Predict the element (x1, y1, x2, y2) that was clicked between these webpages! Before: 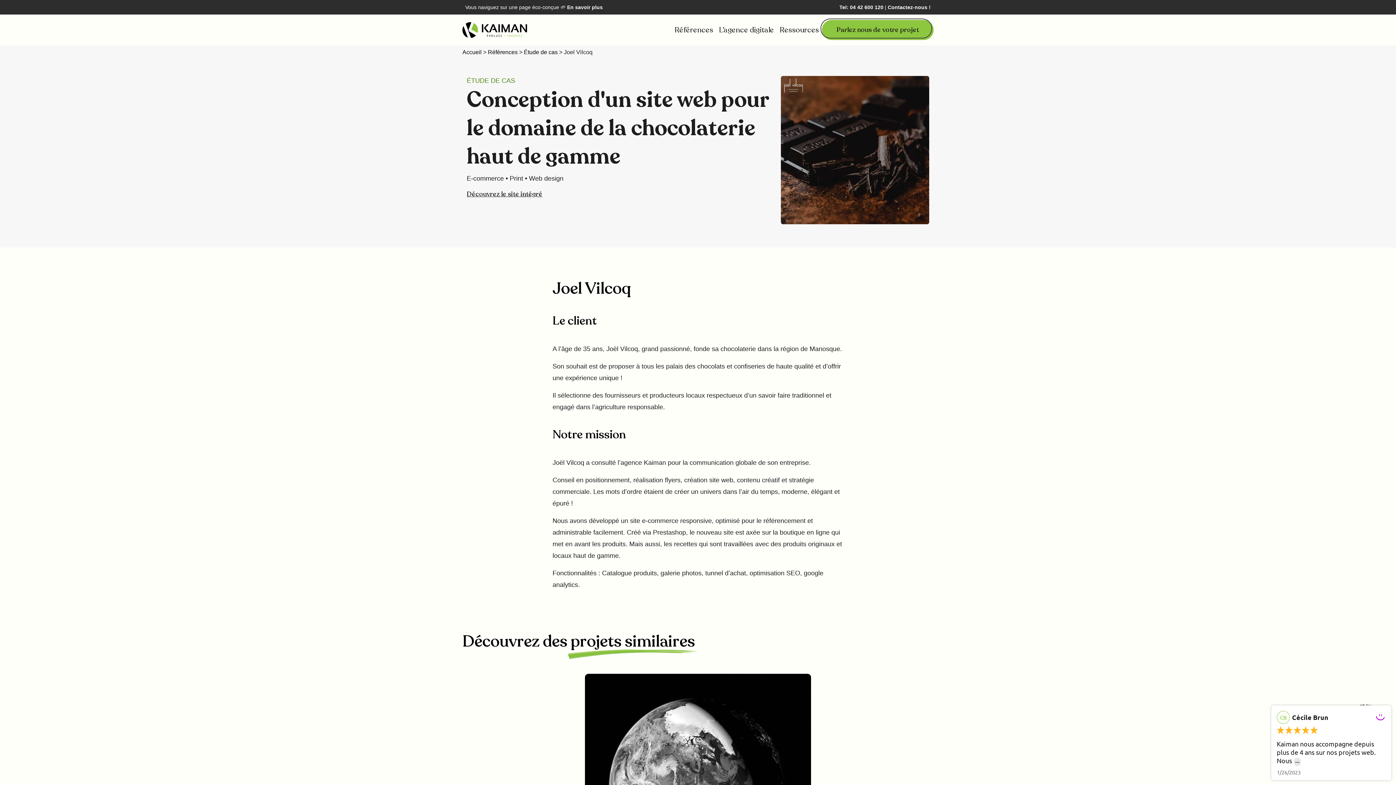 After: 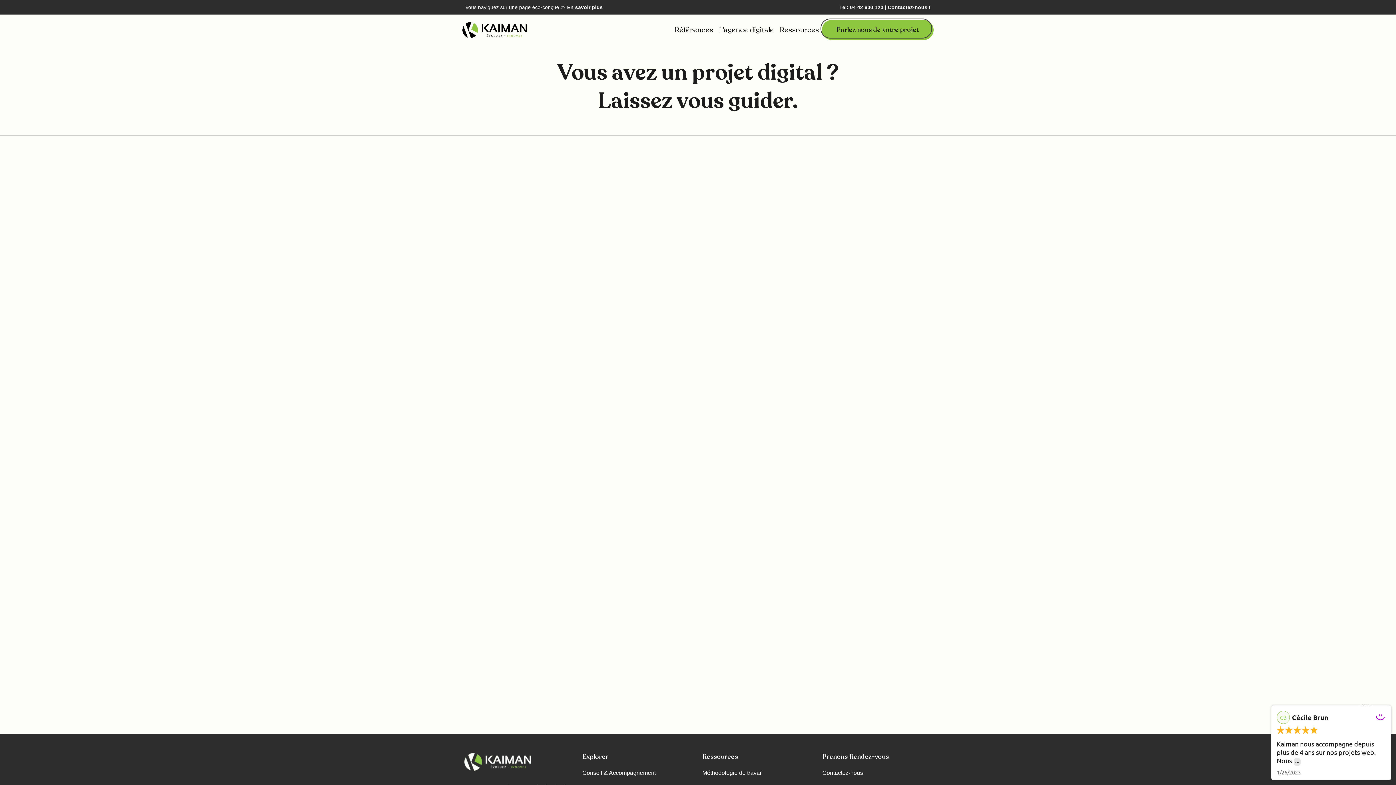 Action: label: Parlez nous de votre projet bbox: (822, 20, 933, 40)